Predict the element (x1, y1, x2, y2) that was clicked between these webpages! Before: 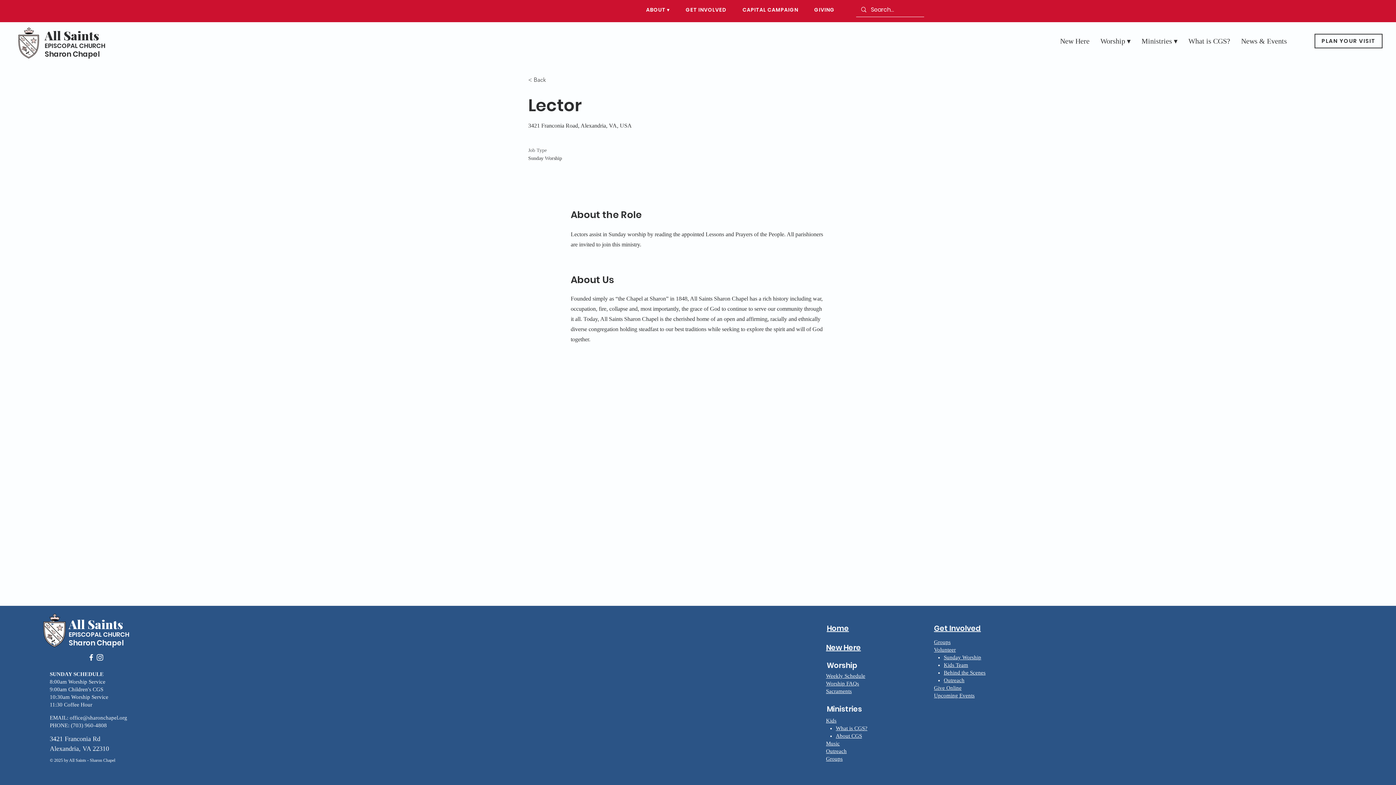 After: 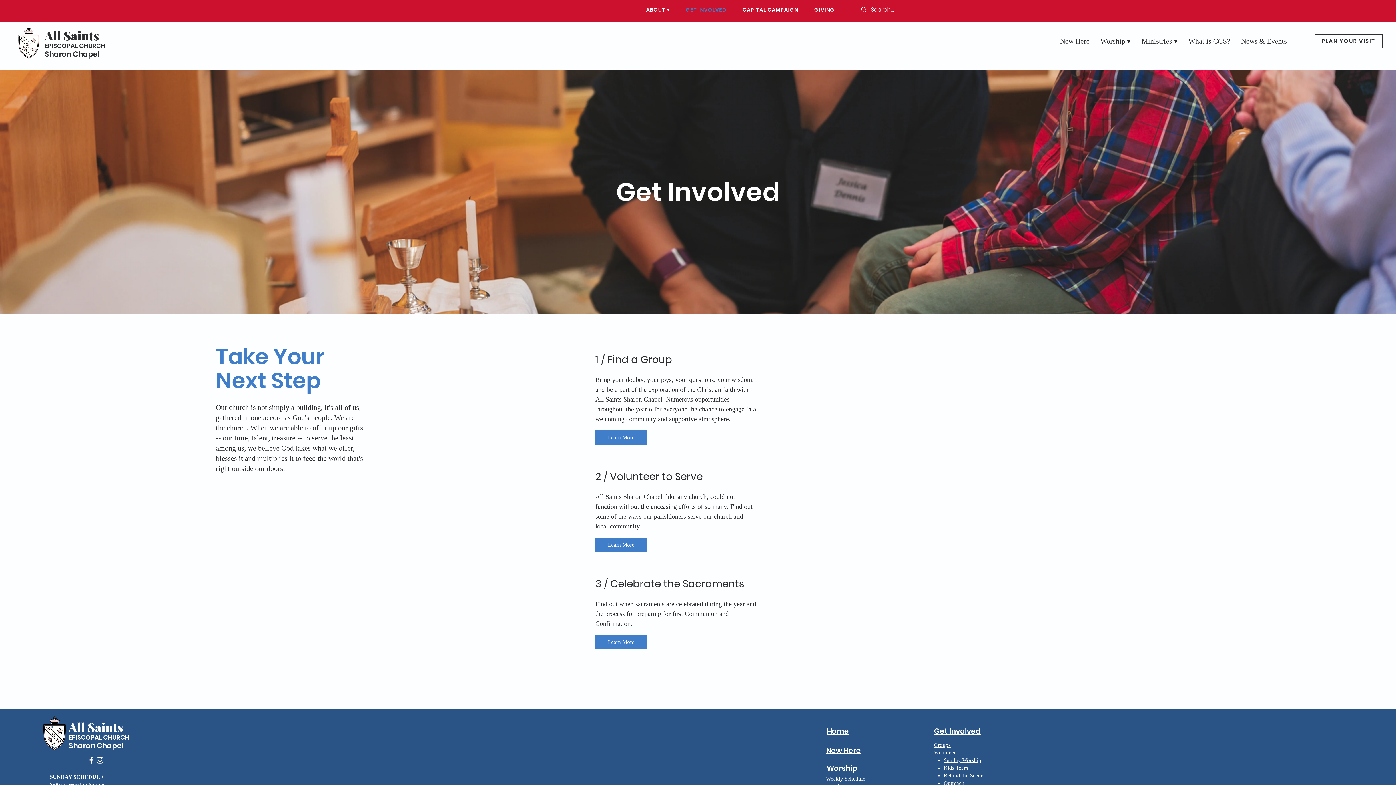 Action: bbox: (677, 2, 734, 17) label: GET INVOLVED